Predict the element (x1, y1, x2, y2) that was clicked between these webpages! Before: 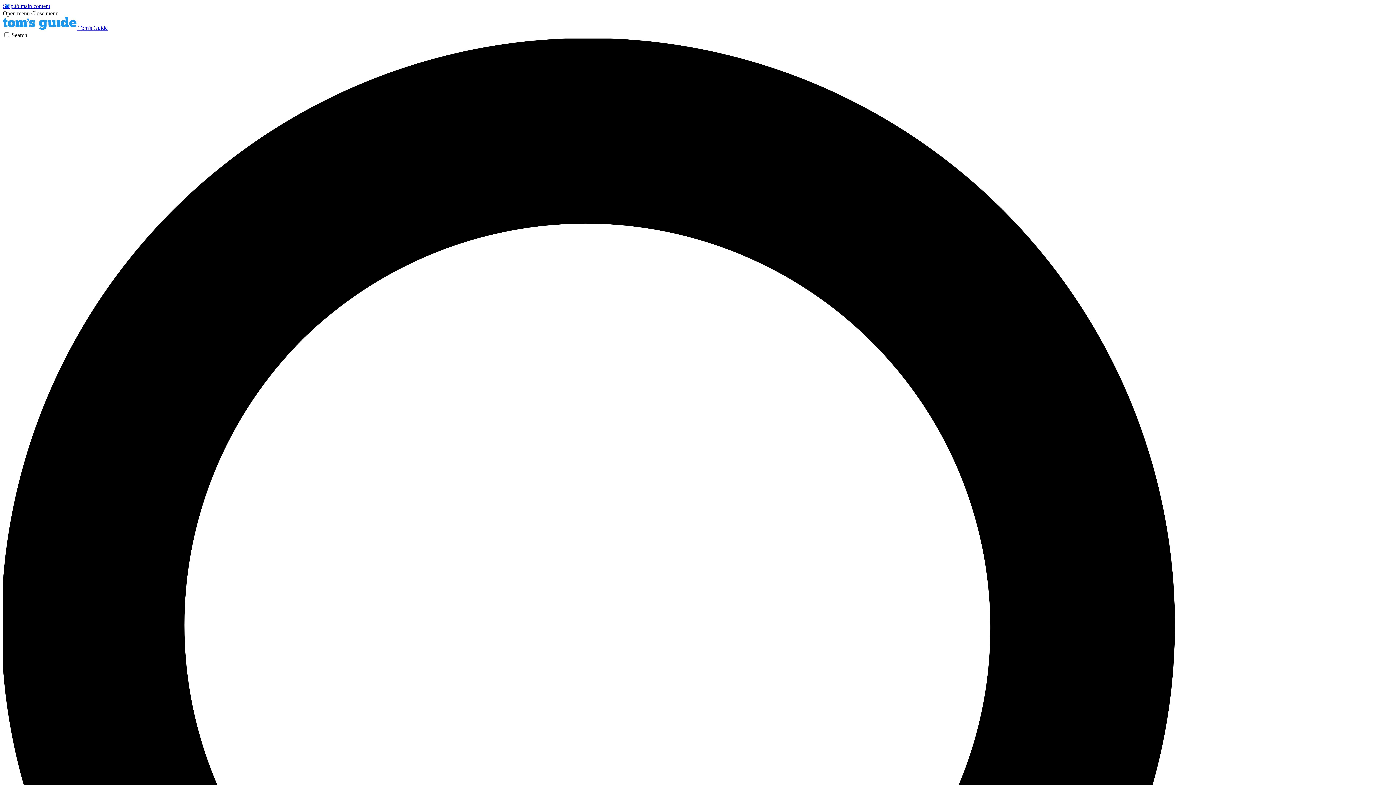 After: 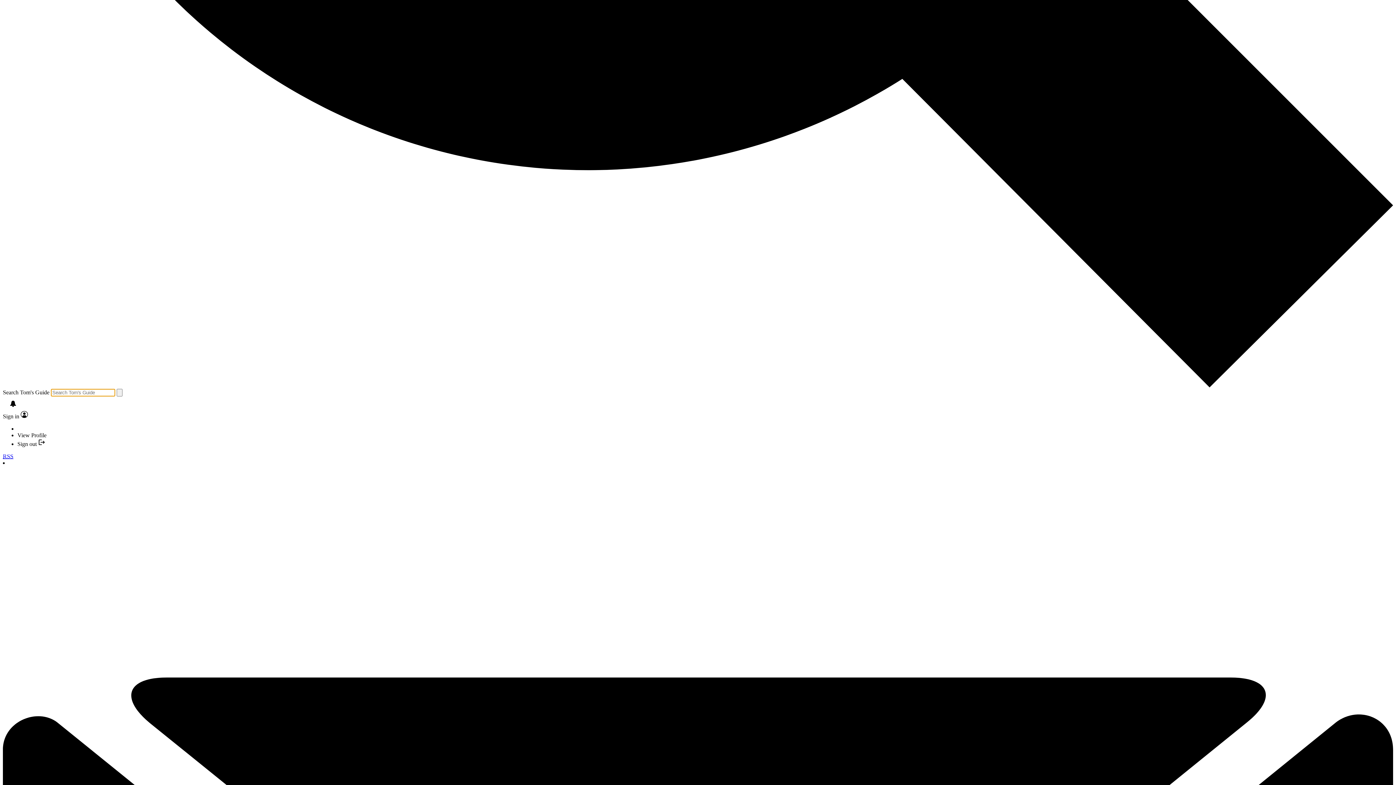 Action: bbox: (2, 32, 1393, 1430) label: Search